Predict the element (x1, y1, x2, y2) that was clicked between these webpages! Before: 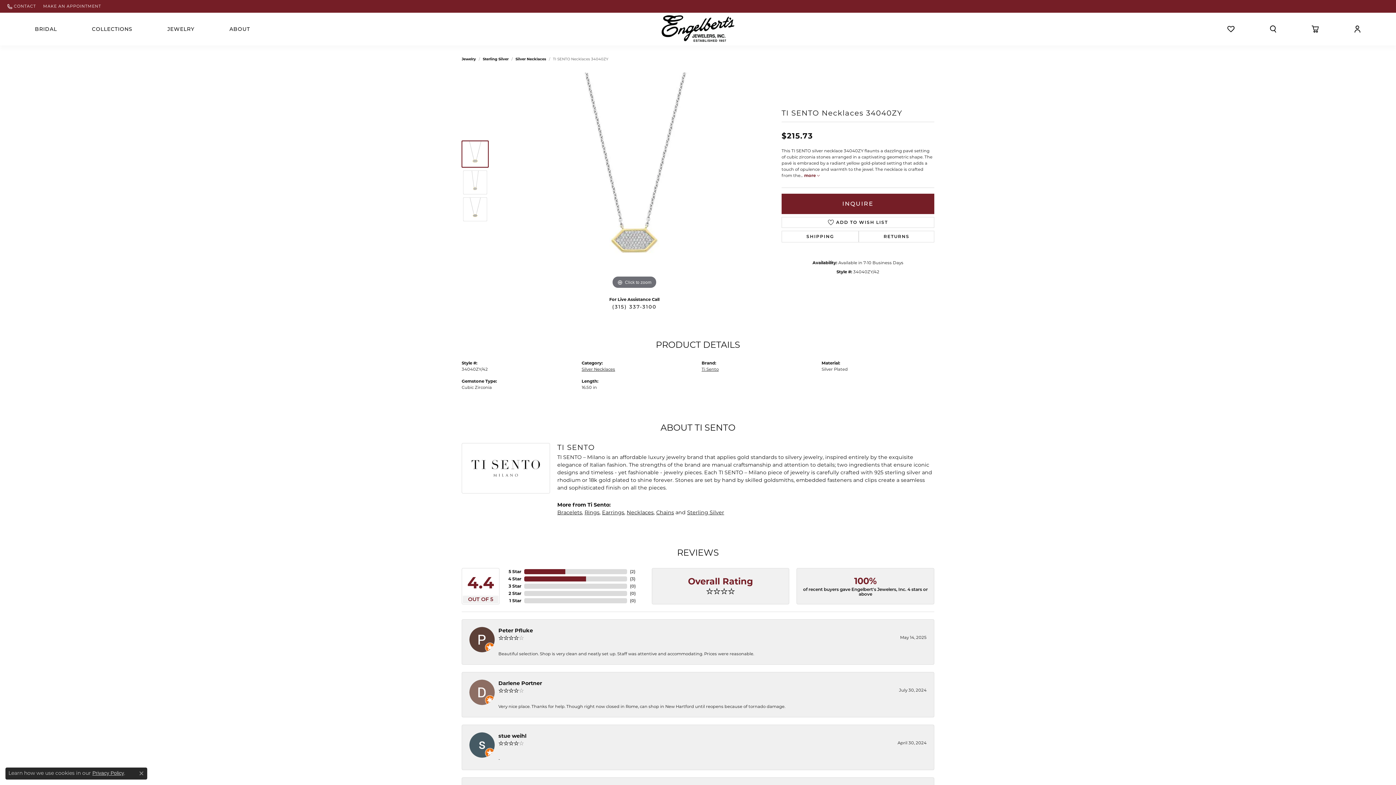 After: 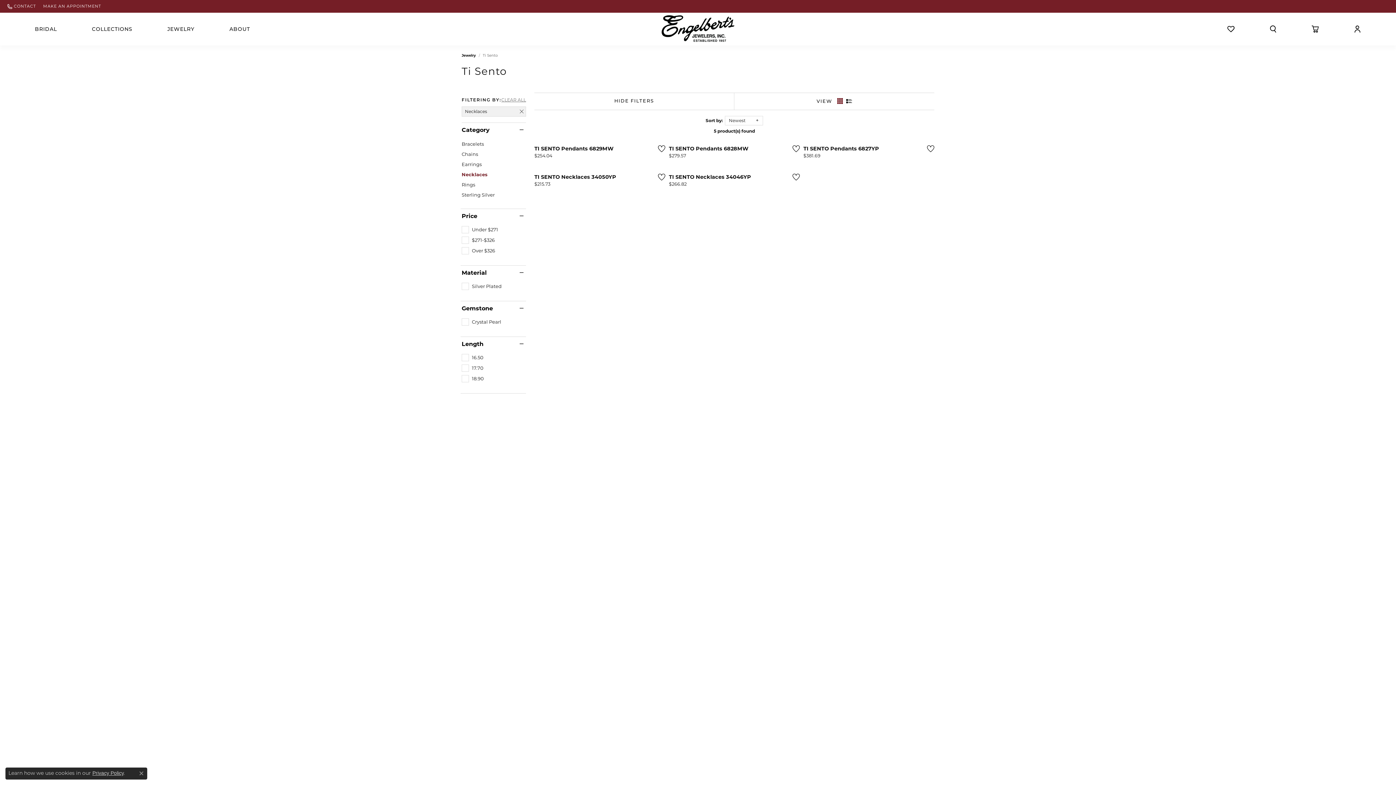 Action: label: Necklaces bbox: (626, 509, 653, 516)